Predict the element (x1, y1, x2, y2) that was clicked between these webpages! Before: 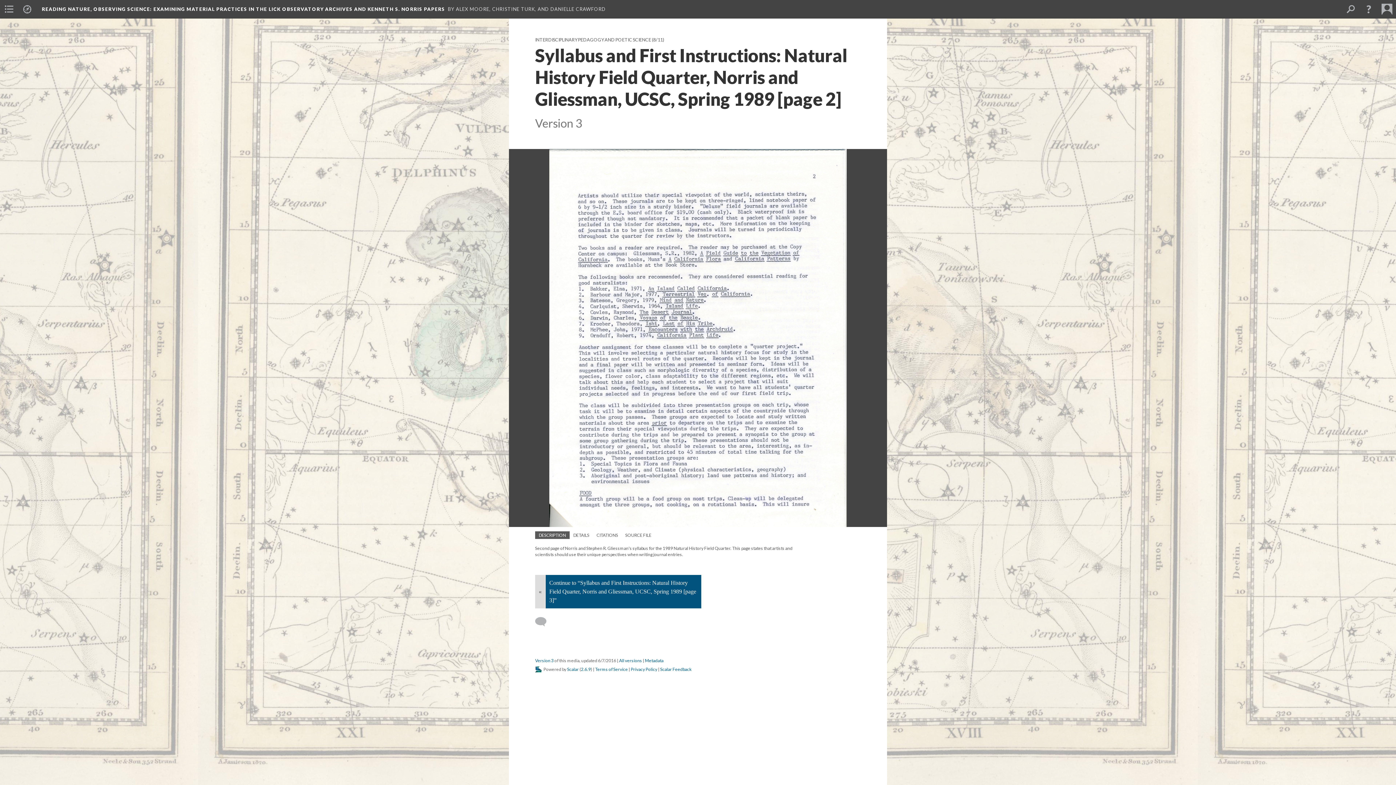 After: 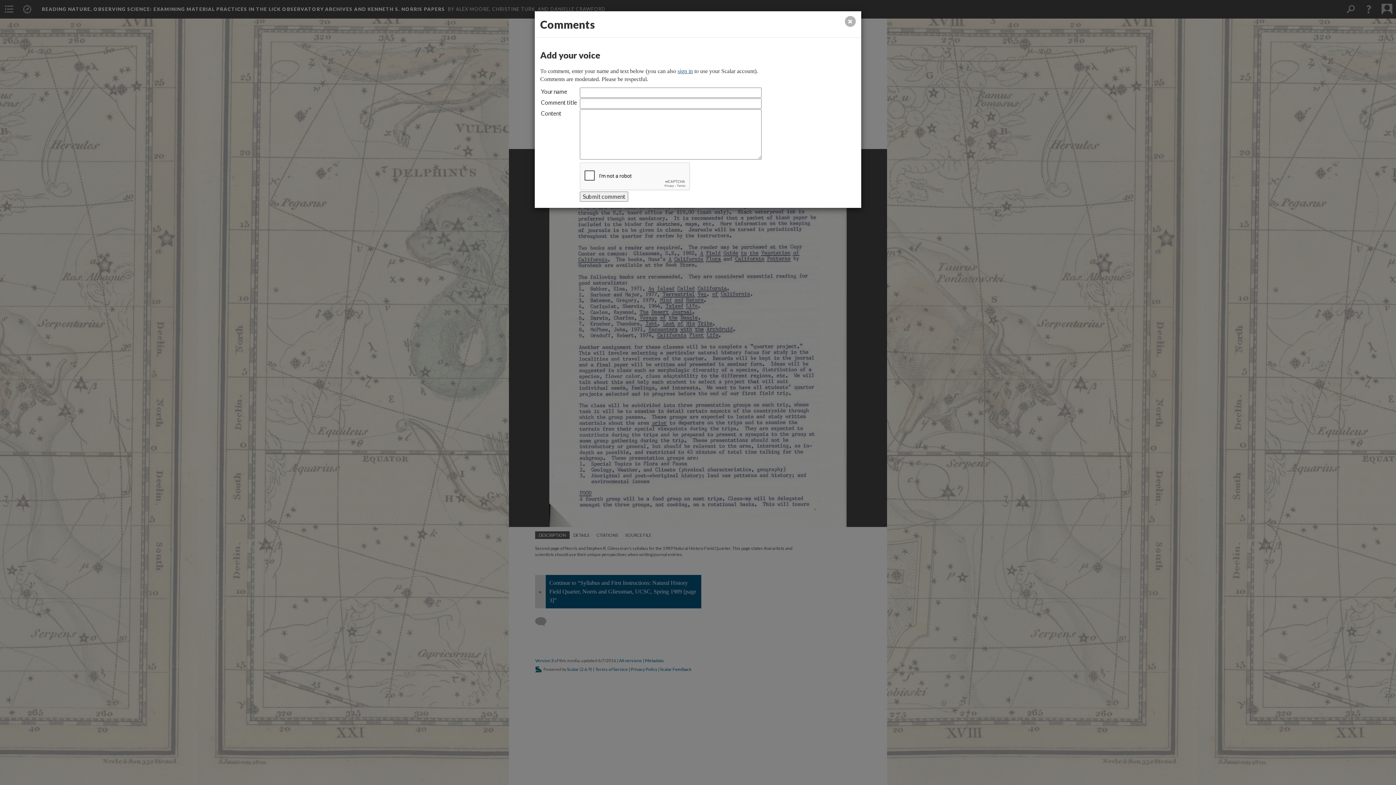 Action: label: Add a comment bbox: (535, 617, 553, 626)